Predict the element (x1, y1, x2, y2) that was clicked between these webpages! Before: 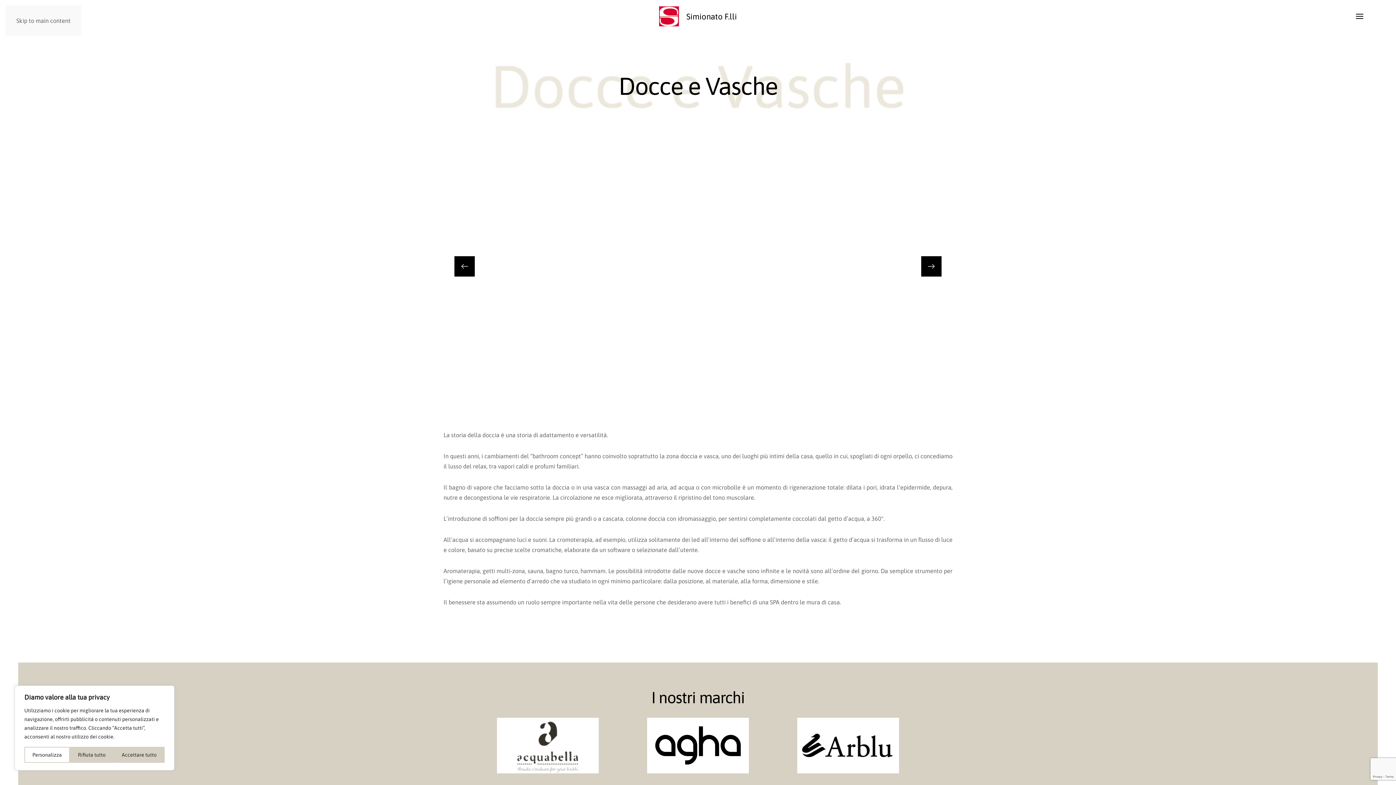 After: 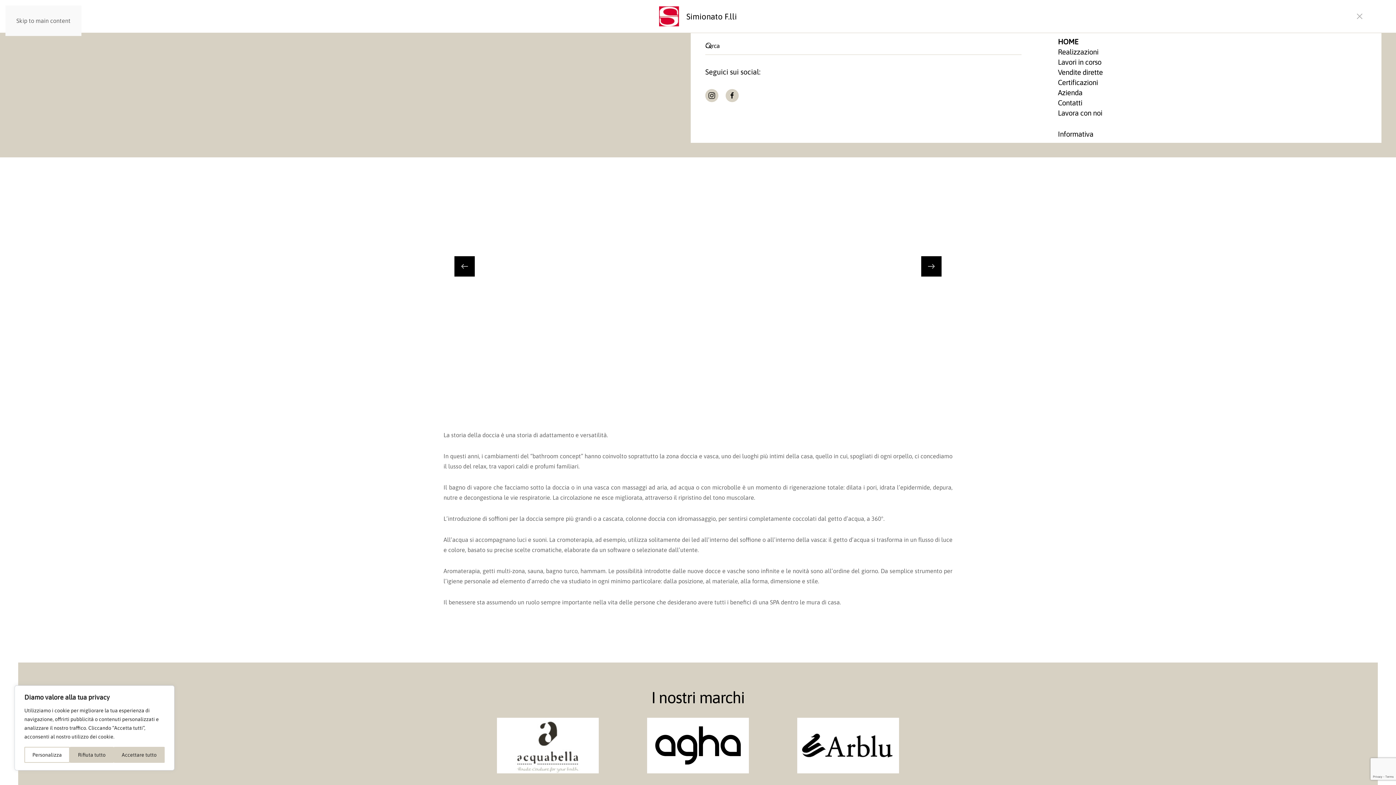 Action: bbox: (1356, 7, 1363, 25) label: Open menu